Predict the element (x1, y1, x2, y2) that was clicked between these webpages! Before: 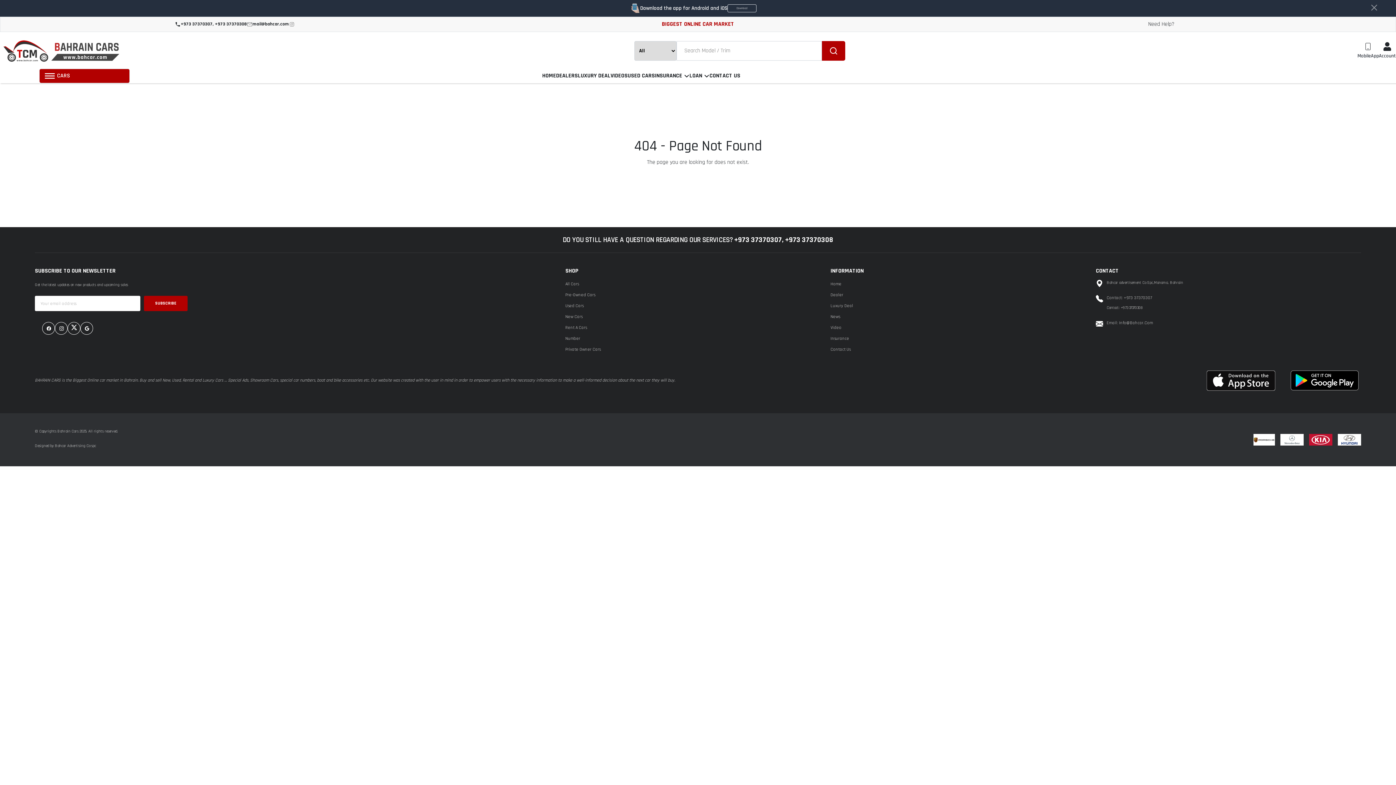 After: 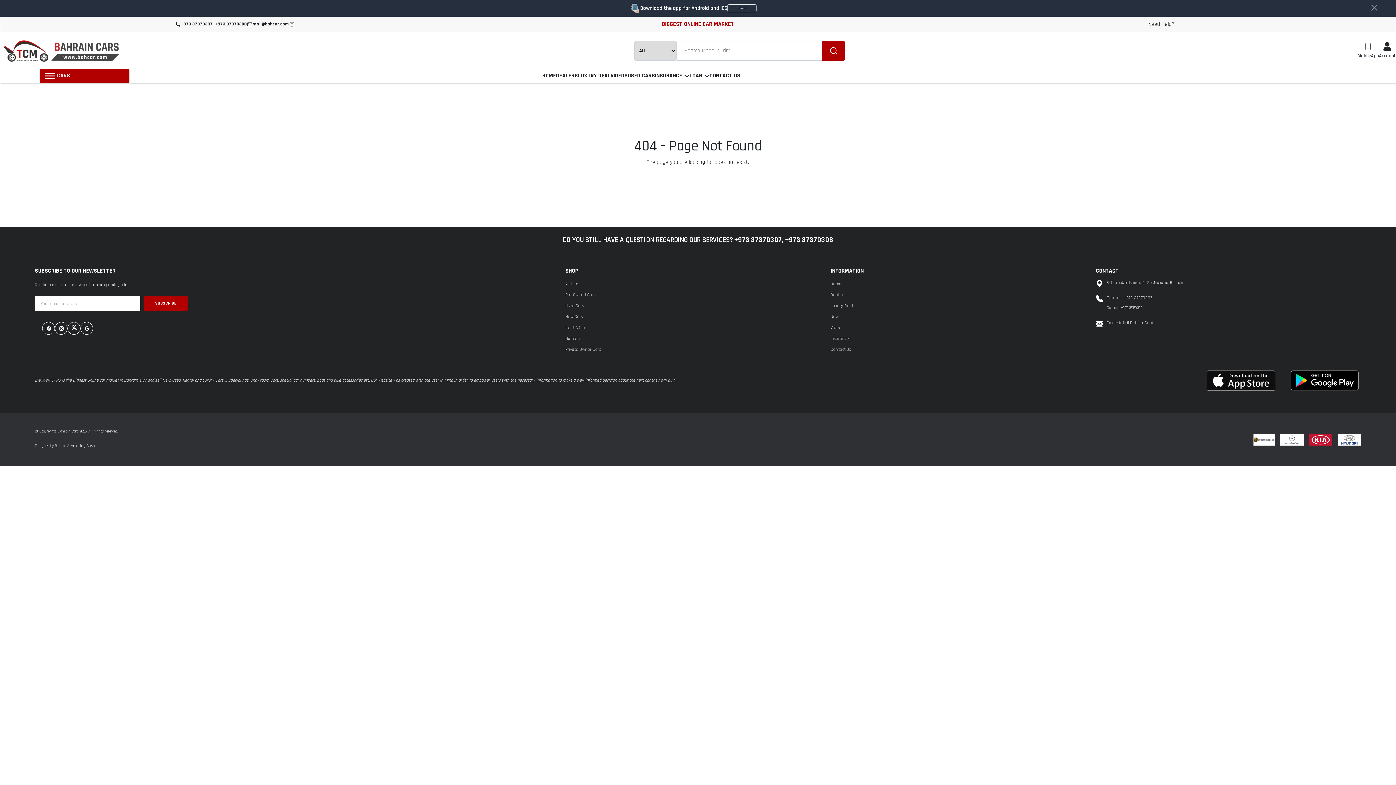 Action: label: All Cars bbox: (565, 280, 578, 288)